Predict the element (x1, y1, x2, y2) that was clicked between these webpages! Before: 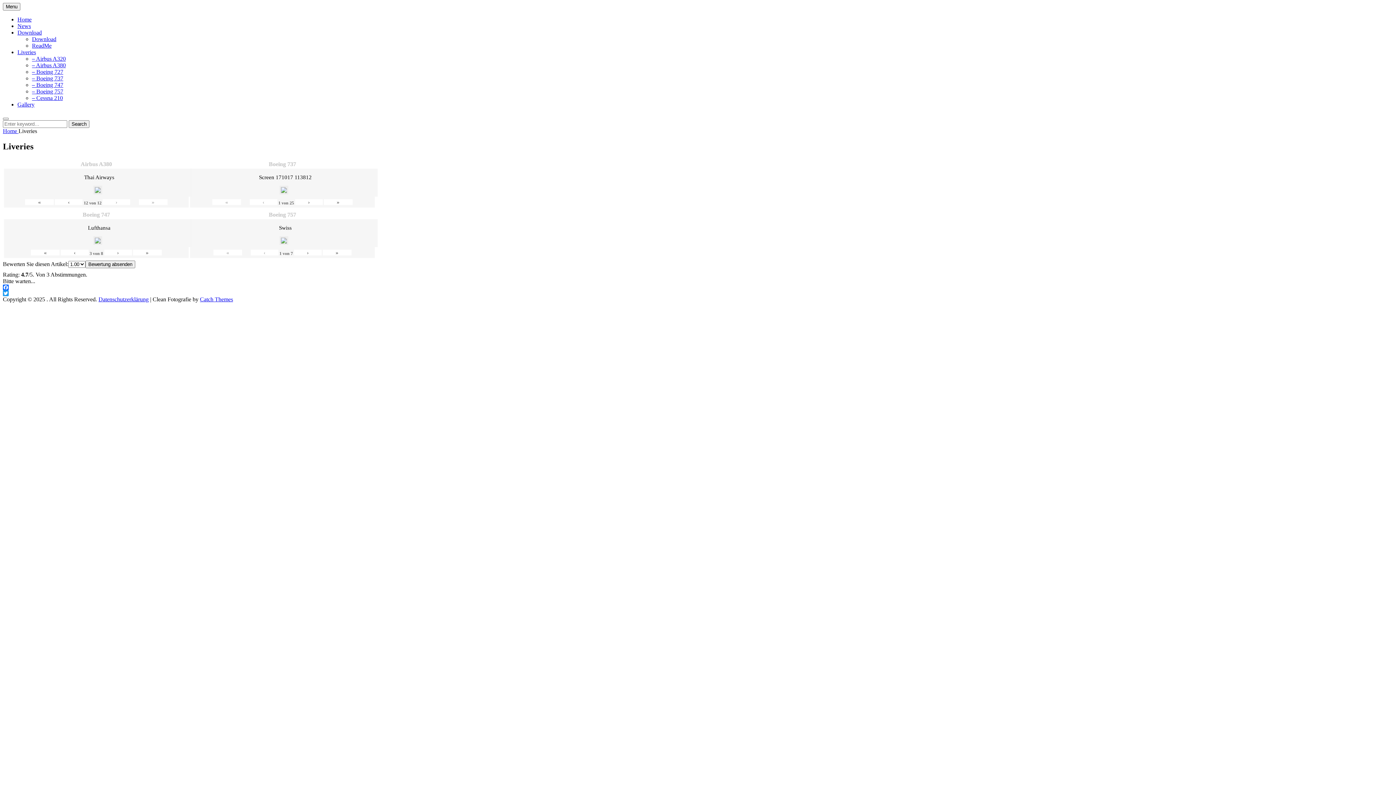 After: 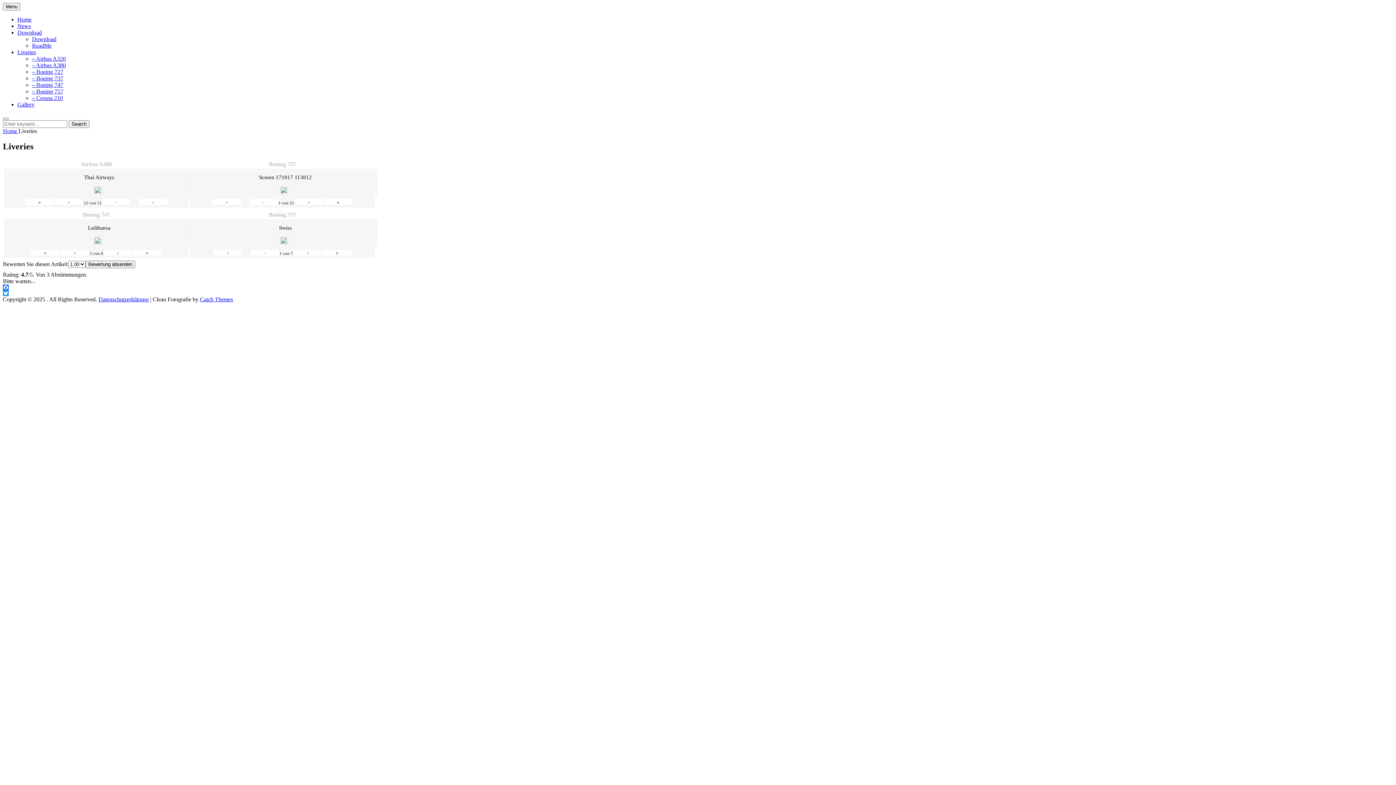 Action: bbox: (200, 296, 233, 302) label: Catch Themes